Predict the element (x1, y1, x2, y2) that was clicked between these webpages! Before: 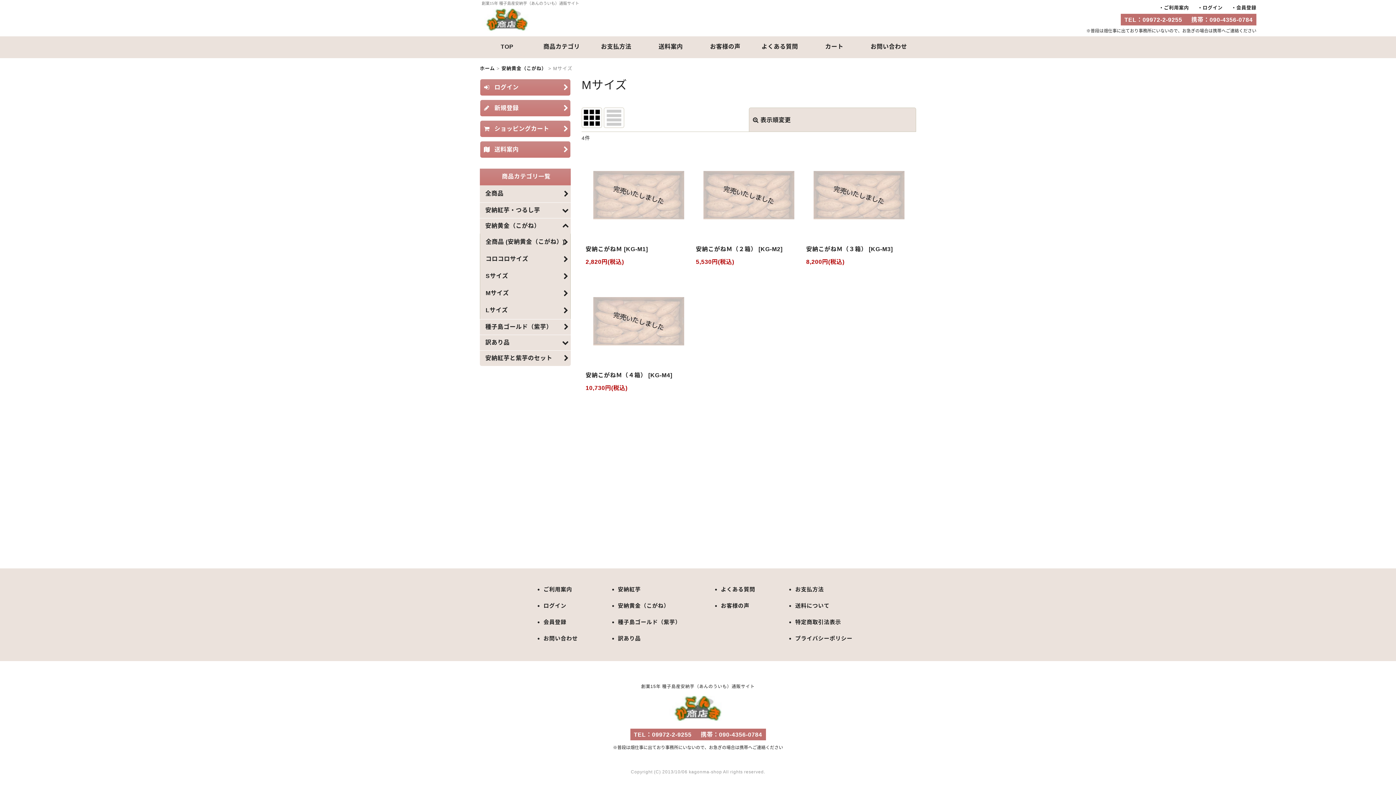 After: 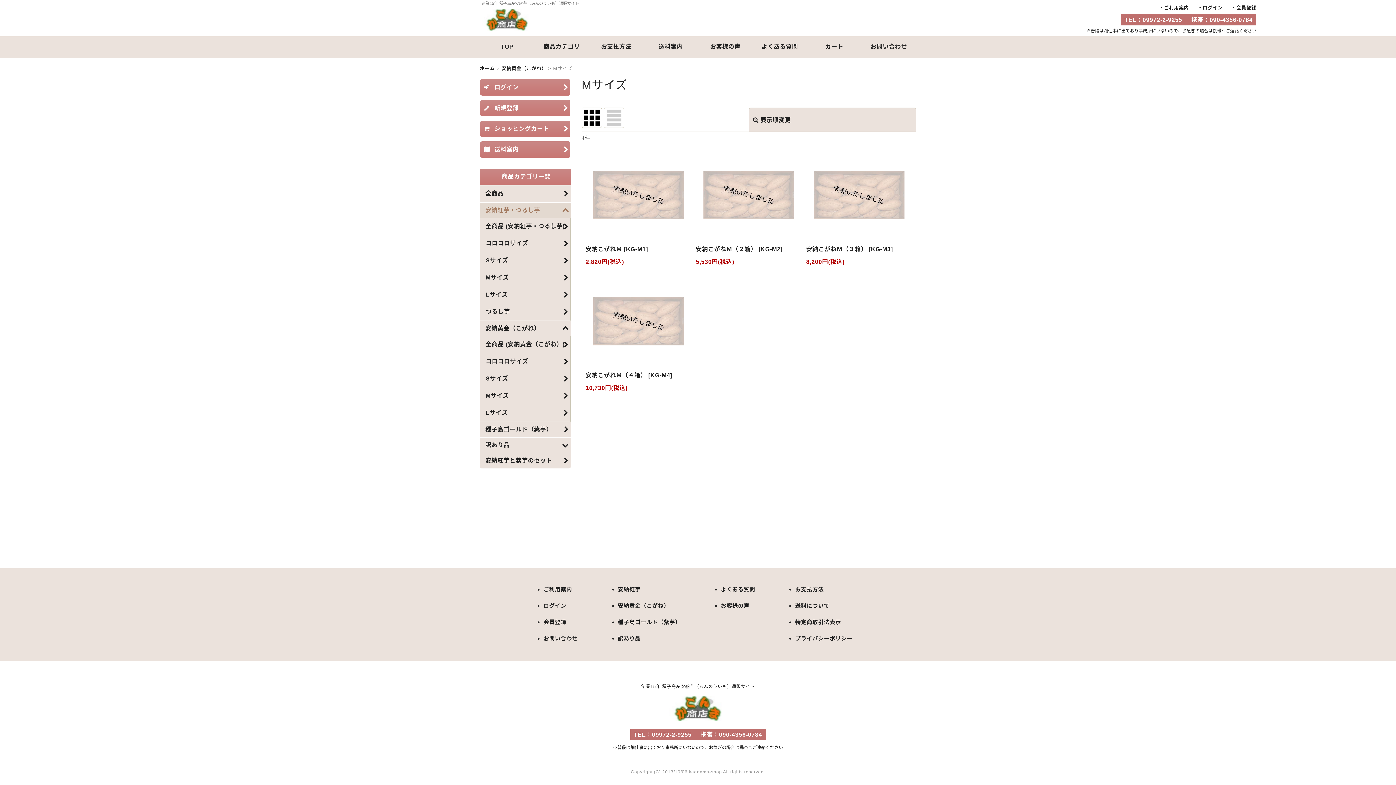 Action: bbox: (480, 202, 570, 218) label: 安納紅芋・つるし芋